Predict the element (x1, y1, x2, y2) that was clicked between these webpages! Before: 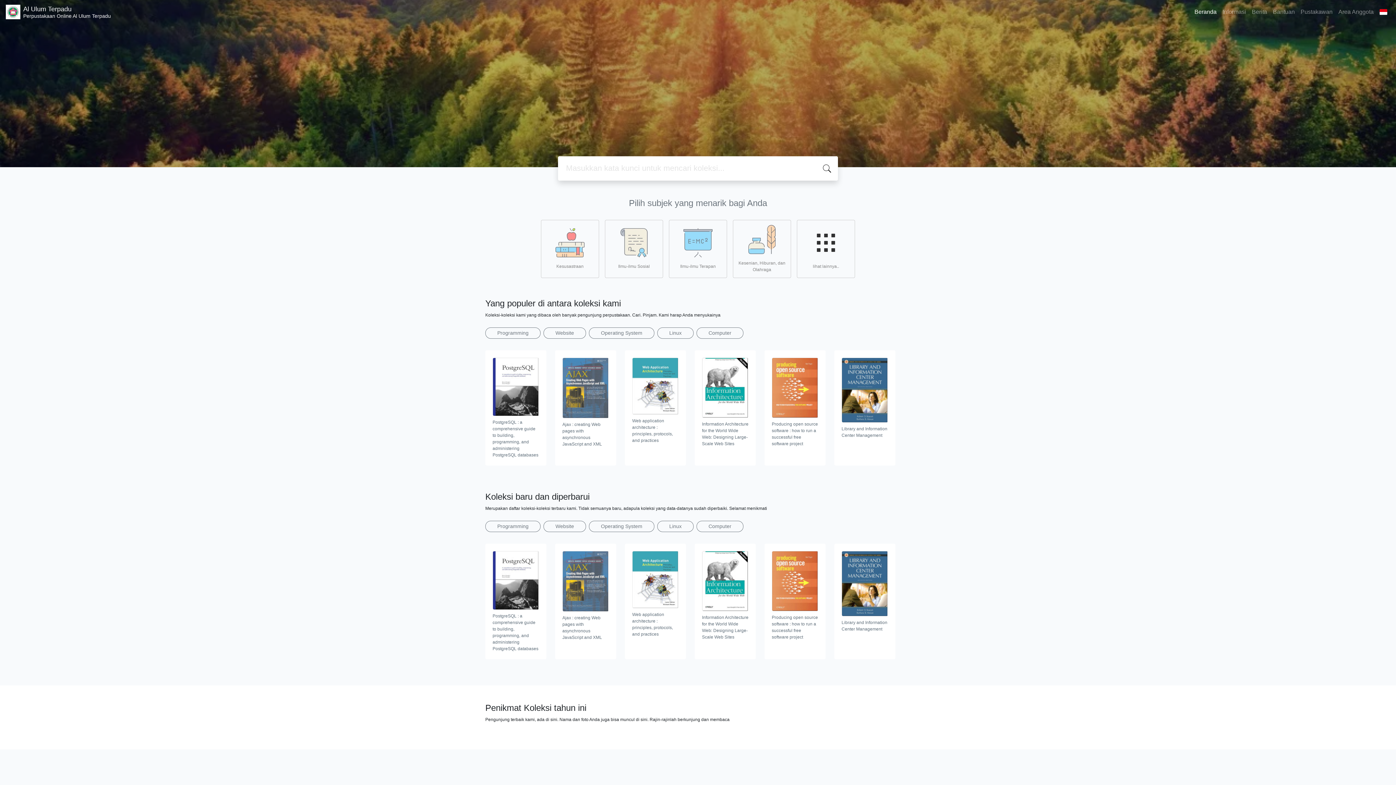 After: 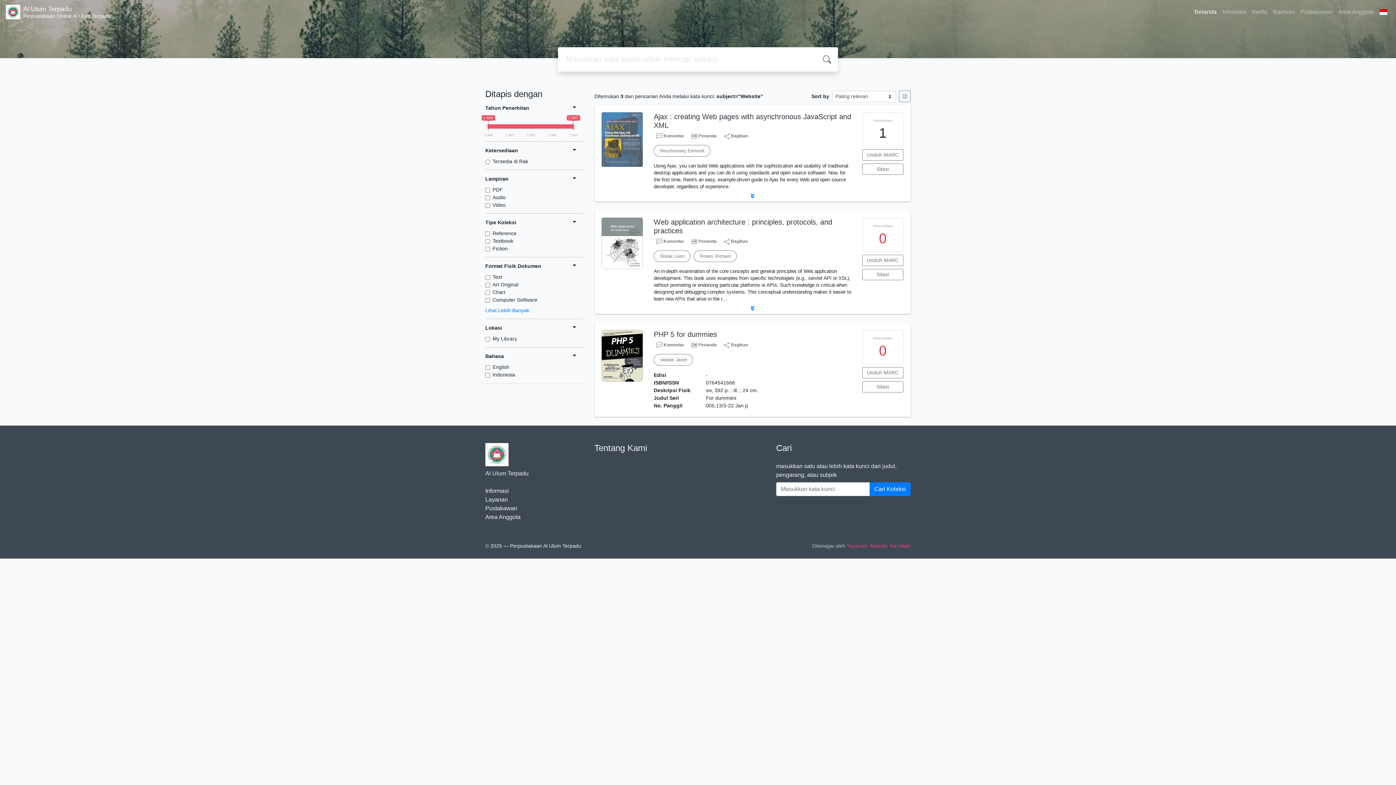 Action: bbox: (543, 327, 586, 338) label: Website